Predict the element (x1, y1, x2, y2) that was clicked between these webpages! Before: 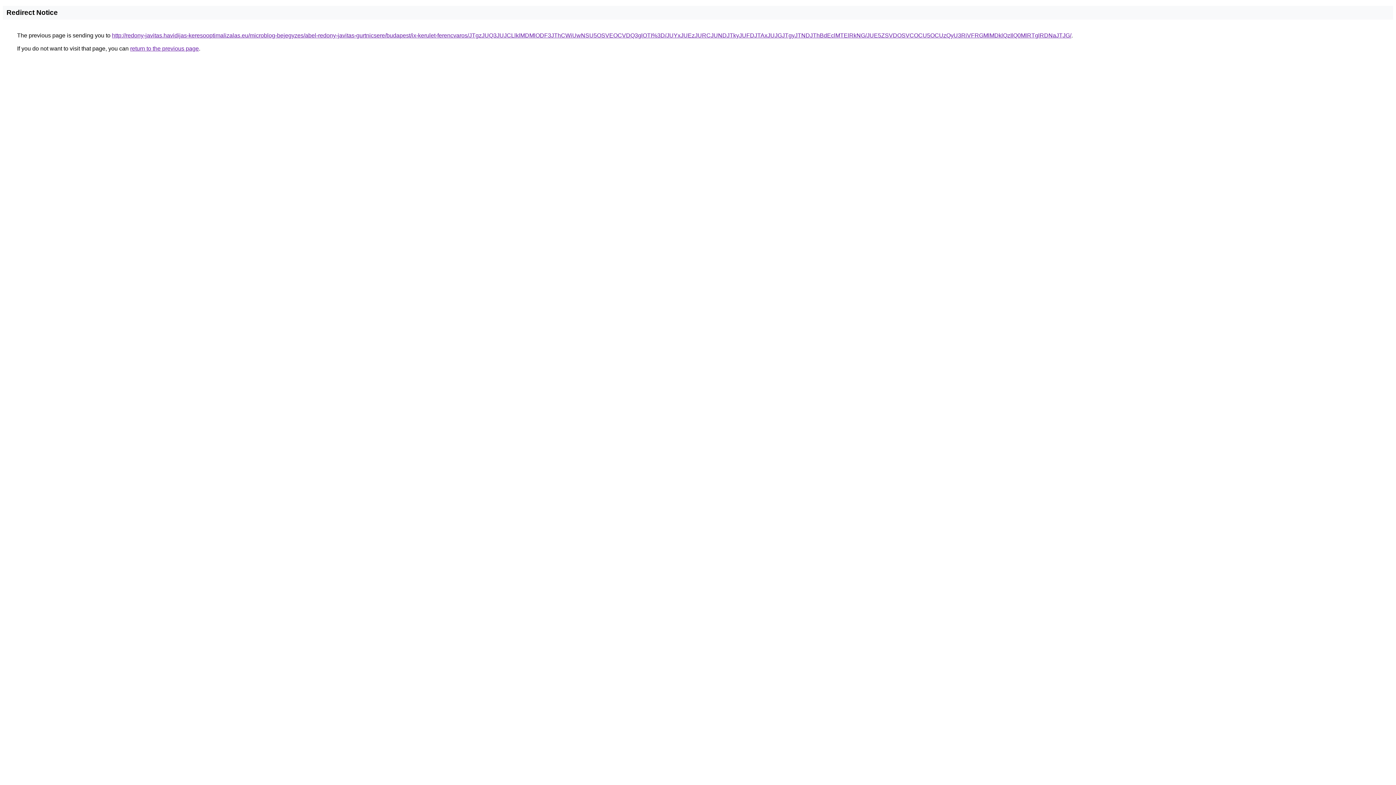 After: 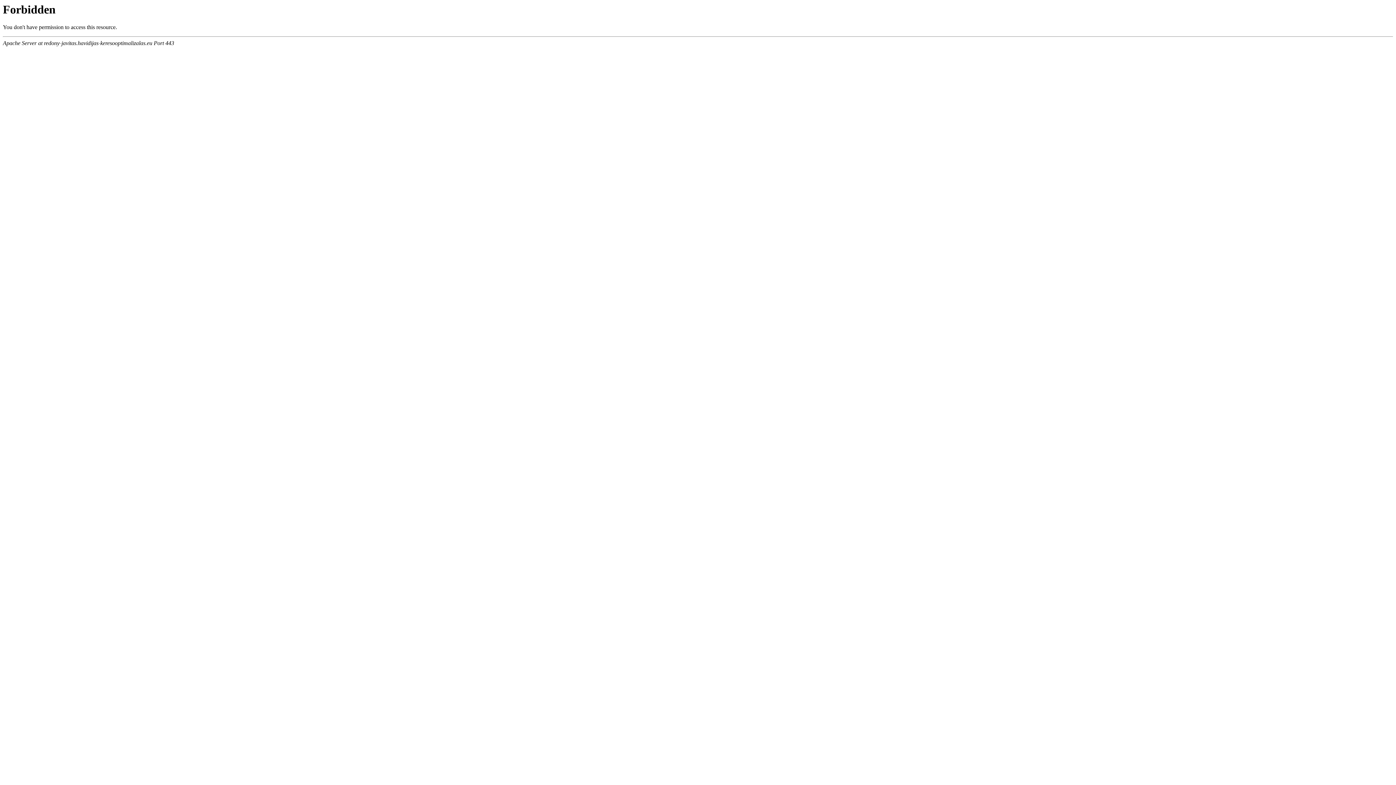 Action: bbox: (112, 32, 1071, 38) label: http://redony-javitas.havidijas-keresooptimalizalas.eu/microblog-bejegyzes/abel-redony-javitas-gurtnicsere/budapest/ix-kerulet-ferencvaros/JTgzJUQ3JUJCLlklMDMlODF3JThCWiUwNSU5OSVEOCVDQ3glOTI%3D/JUYxJUEzJURCJUNDJTkyJUFDJTAxJUJGJTgyJTNDJThBdEclMTElRkNG/JUE5ZSVDOSVCOCU5OCUzQyU3RiVFRGMlMDklQzIlQ0MlRTglRDNaJTJG/